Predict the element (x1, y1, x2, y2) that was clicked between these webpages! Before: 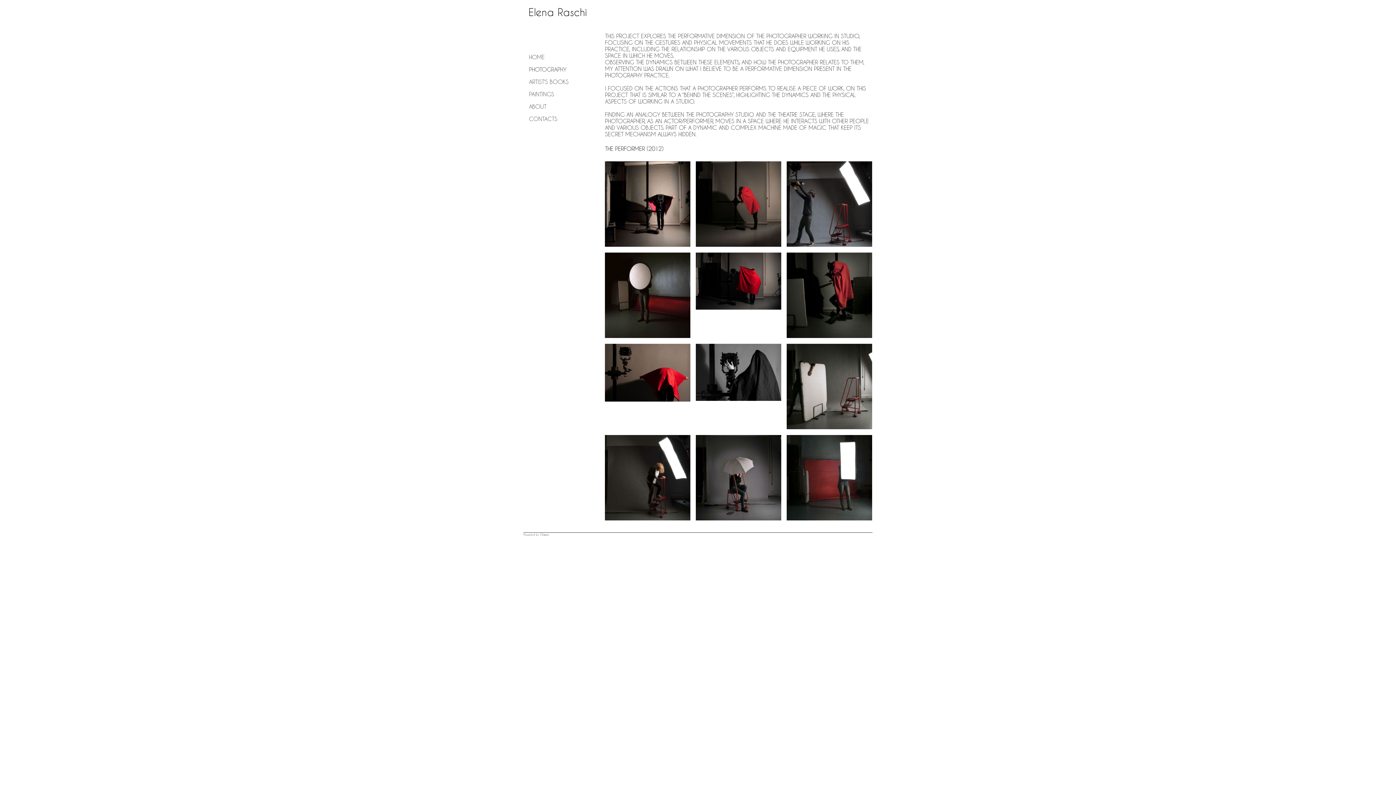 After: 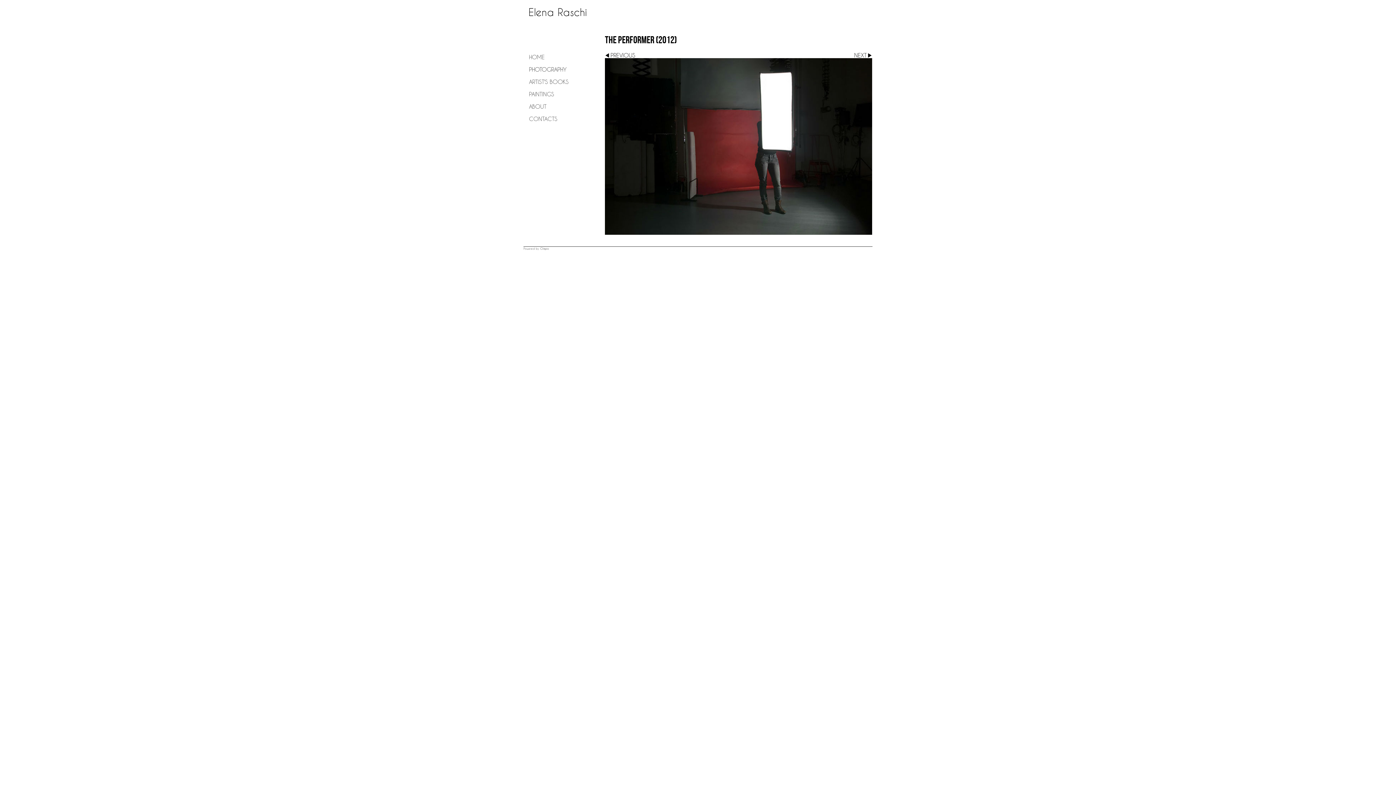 Action: bbox: (786, 435, 872, 520)